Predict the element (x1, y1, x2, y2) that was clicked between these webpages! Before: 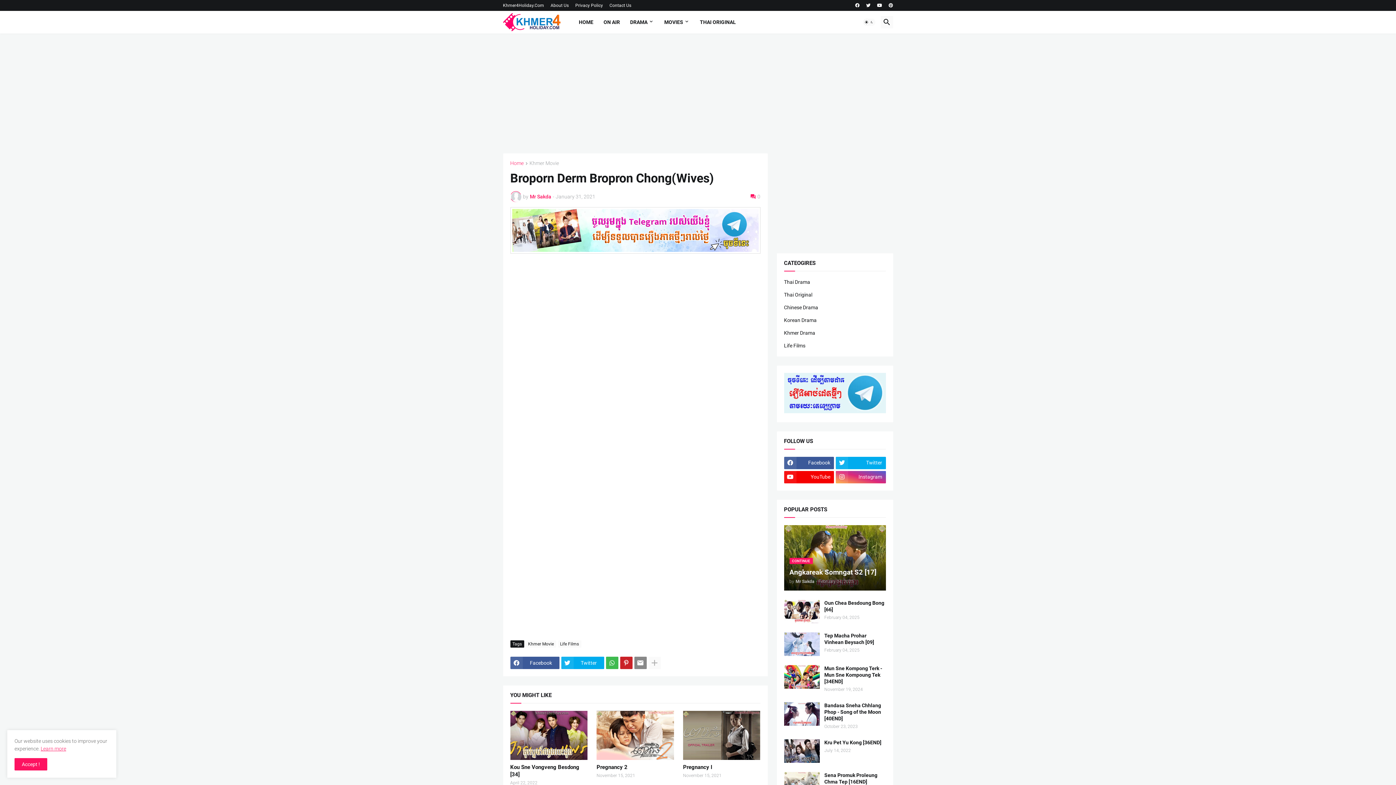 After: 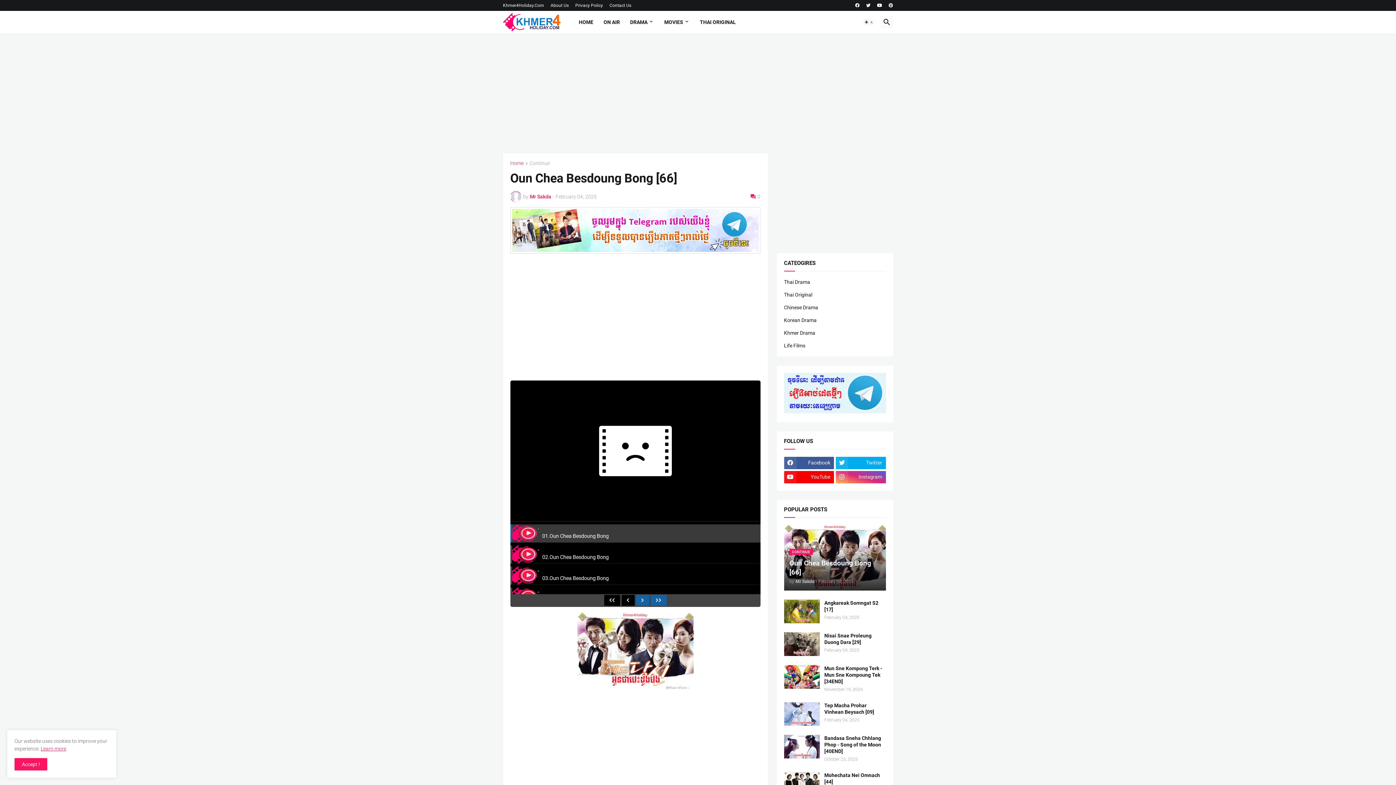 Action: label: Oun Chea Besdoung Bong [66] bbox: (824, 599, 886, 613)